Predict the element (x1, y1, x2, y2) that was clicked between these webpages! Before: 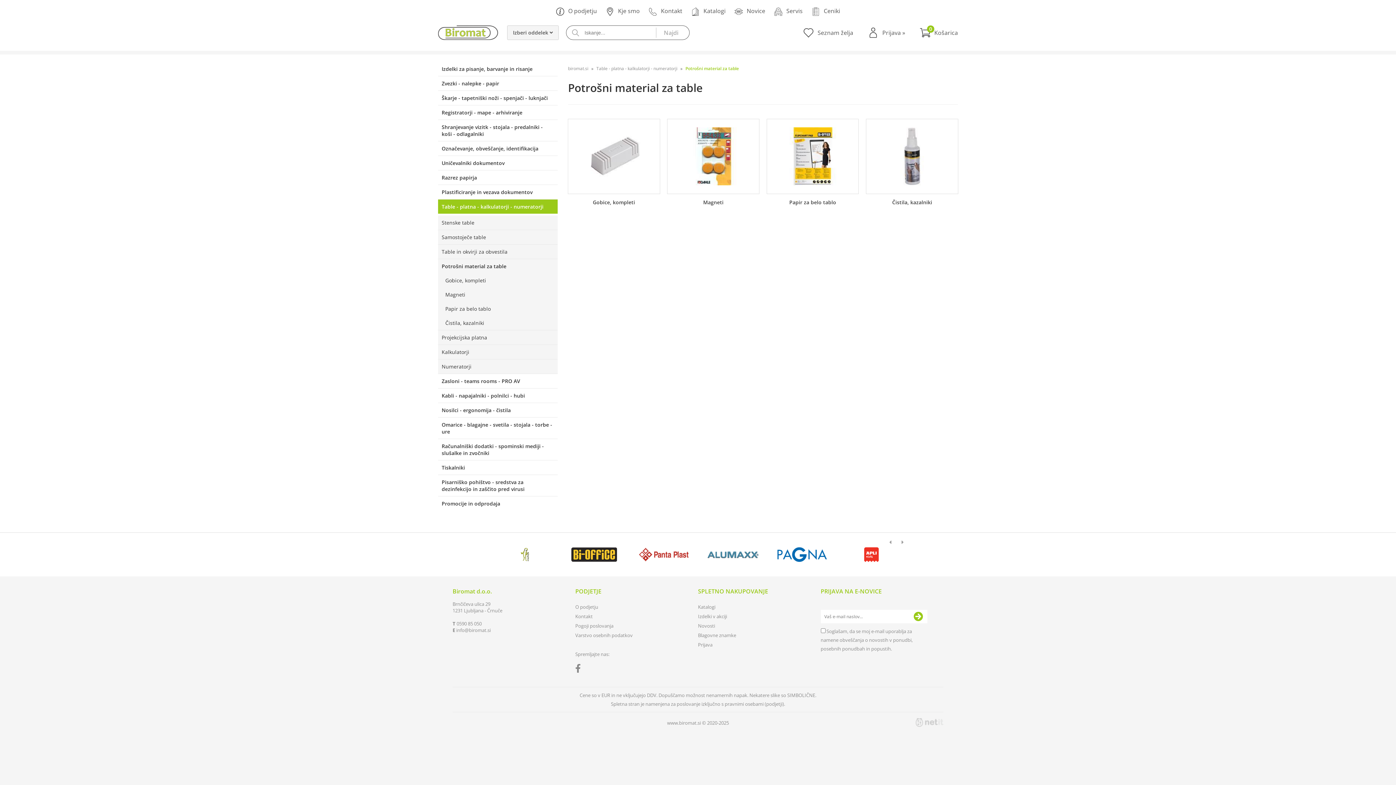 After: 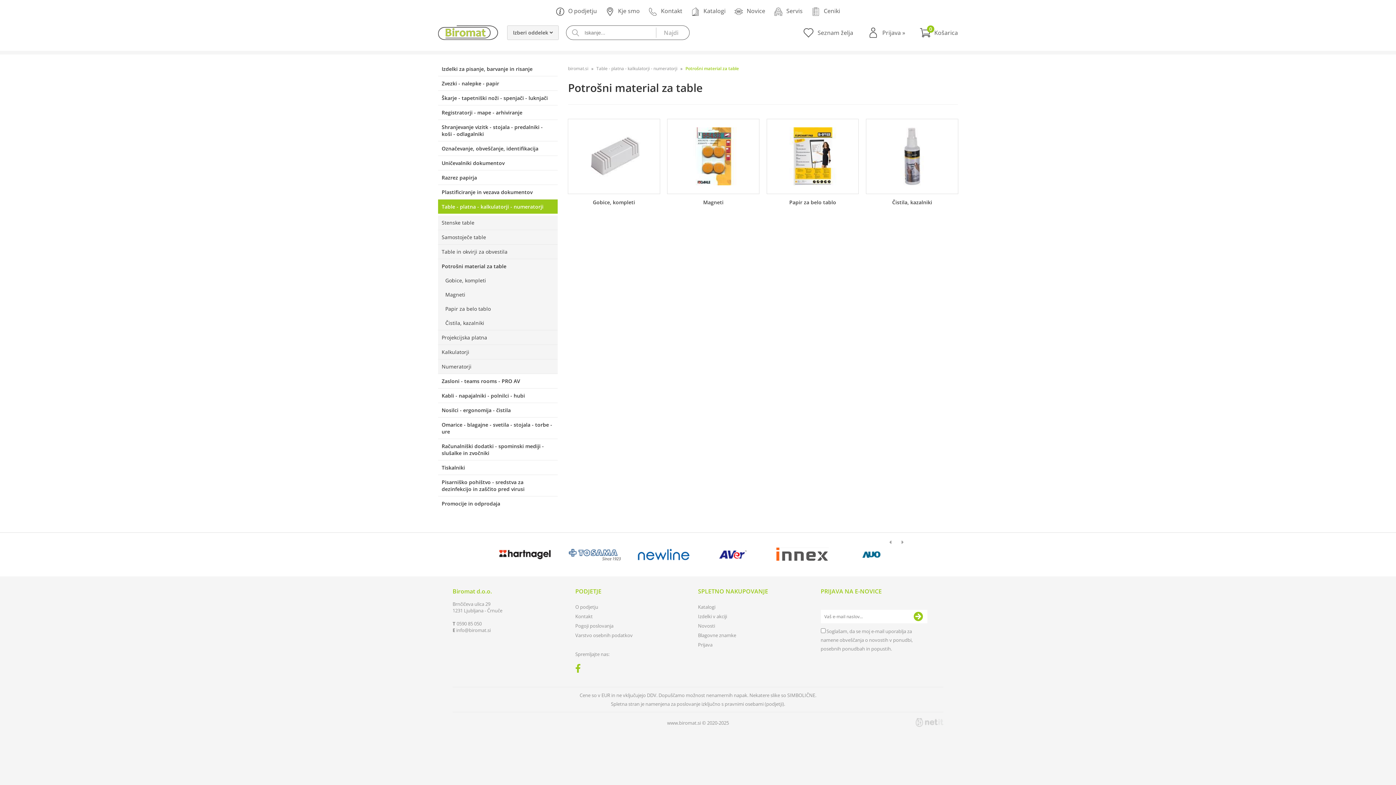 Action: label: Facebook bbox: (575, 666, 584, 673)